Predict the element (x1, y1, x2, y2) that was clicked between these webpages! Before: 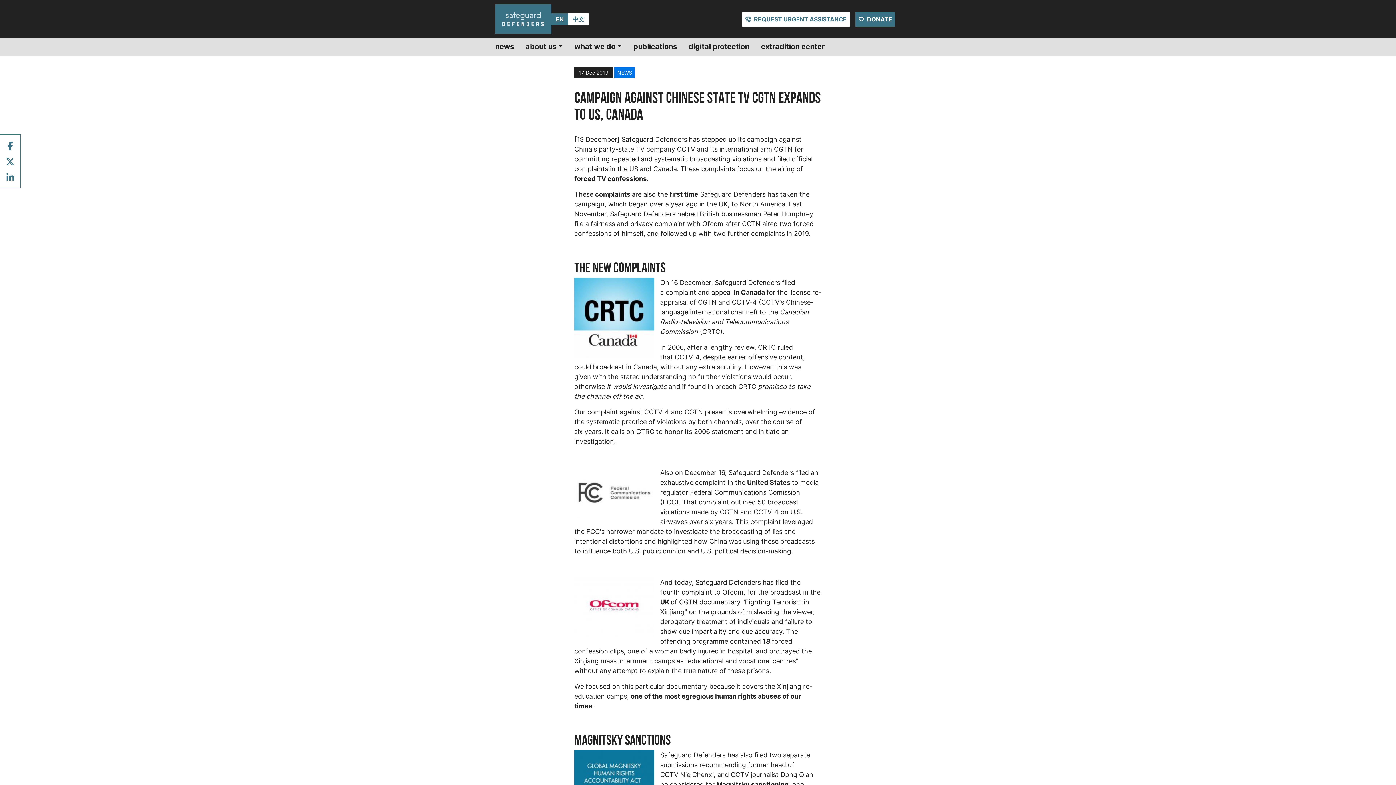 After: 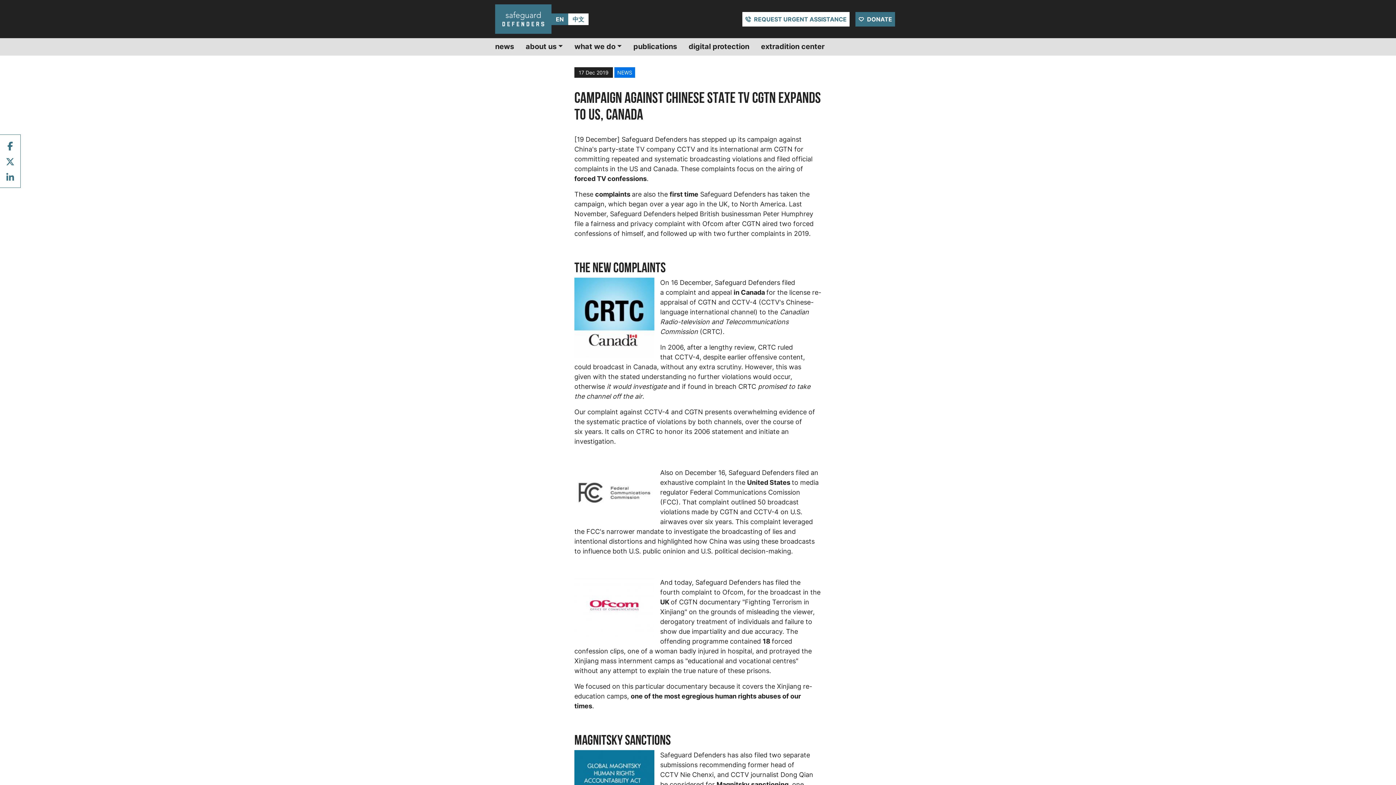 Action: bbox: (5, 156, 14, 166)